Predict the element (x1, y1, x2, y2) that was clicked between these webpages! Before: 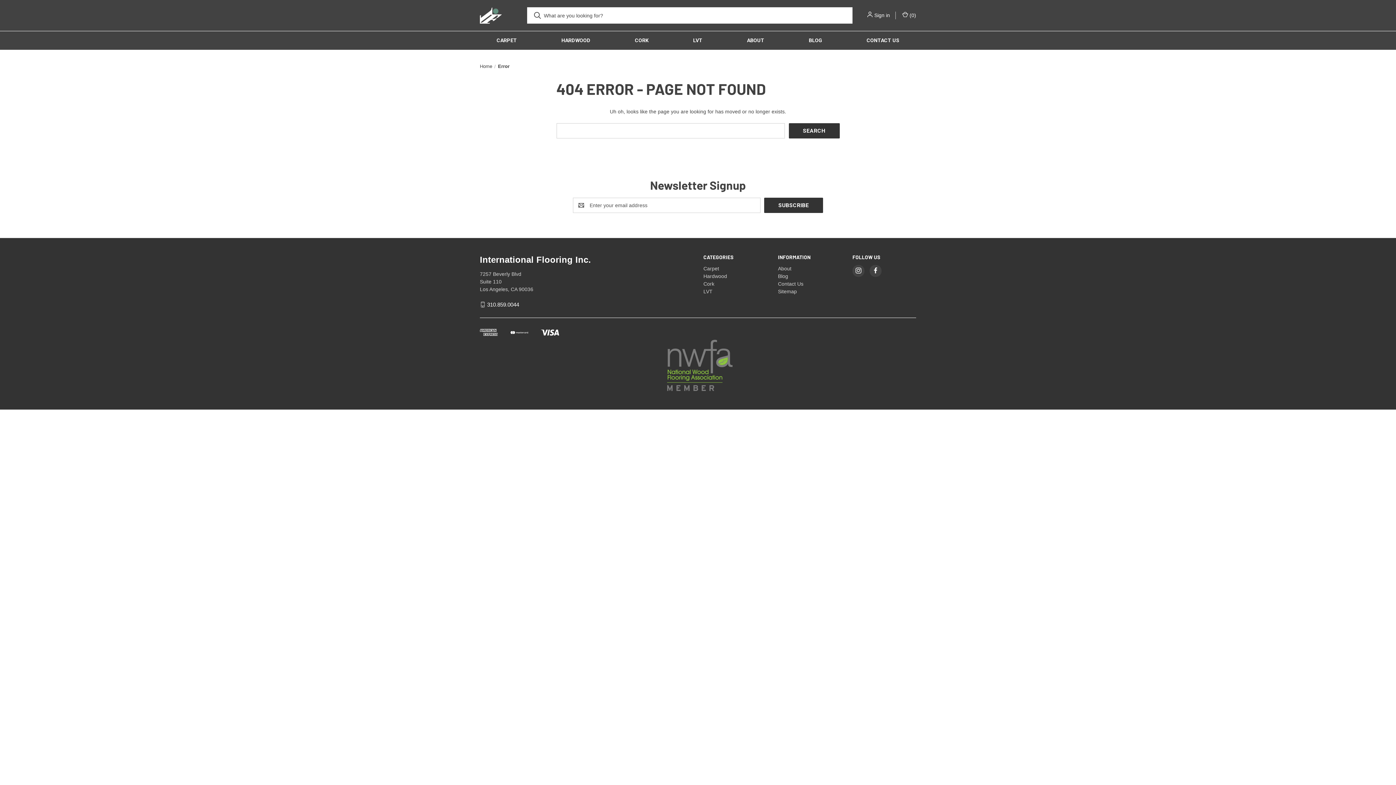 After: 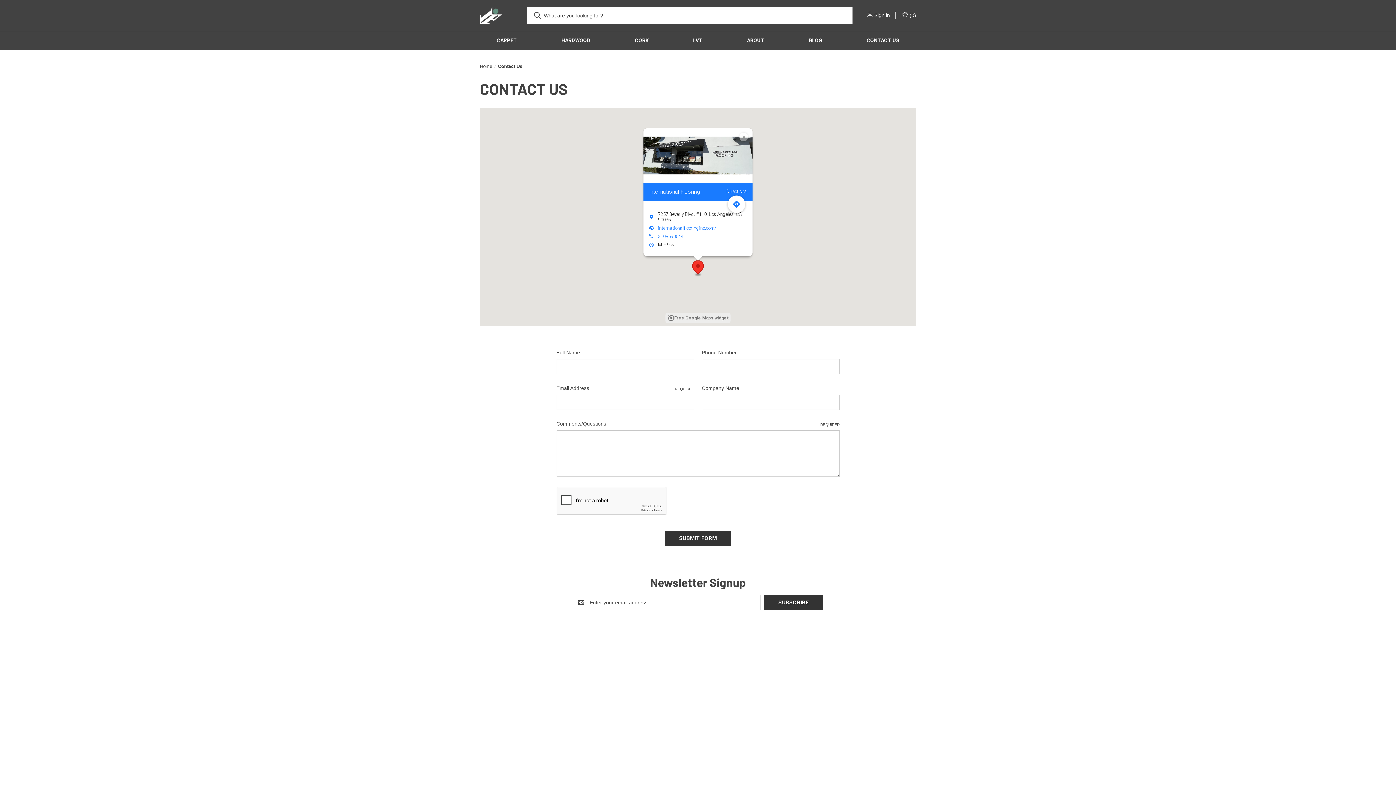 Action: label: Contact Us bbox: (778, 281, 803, 286)